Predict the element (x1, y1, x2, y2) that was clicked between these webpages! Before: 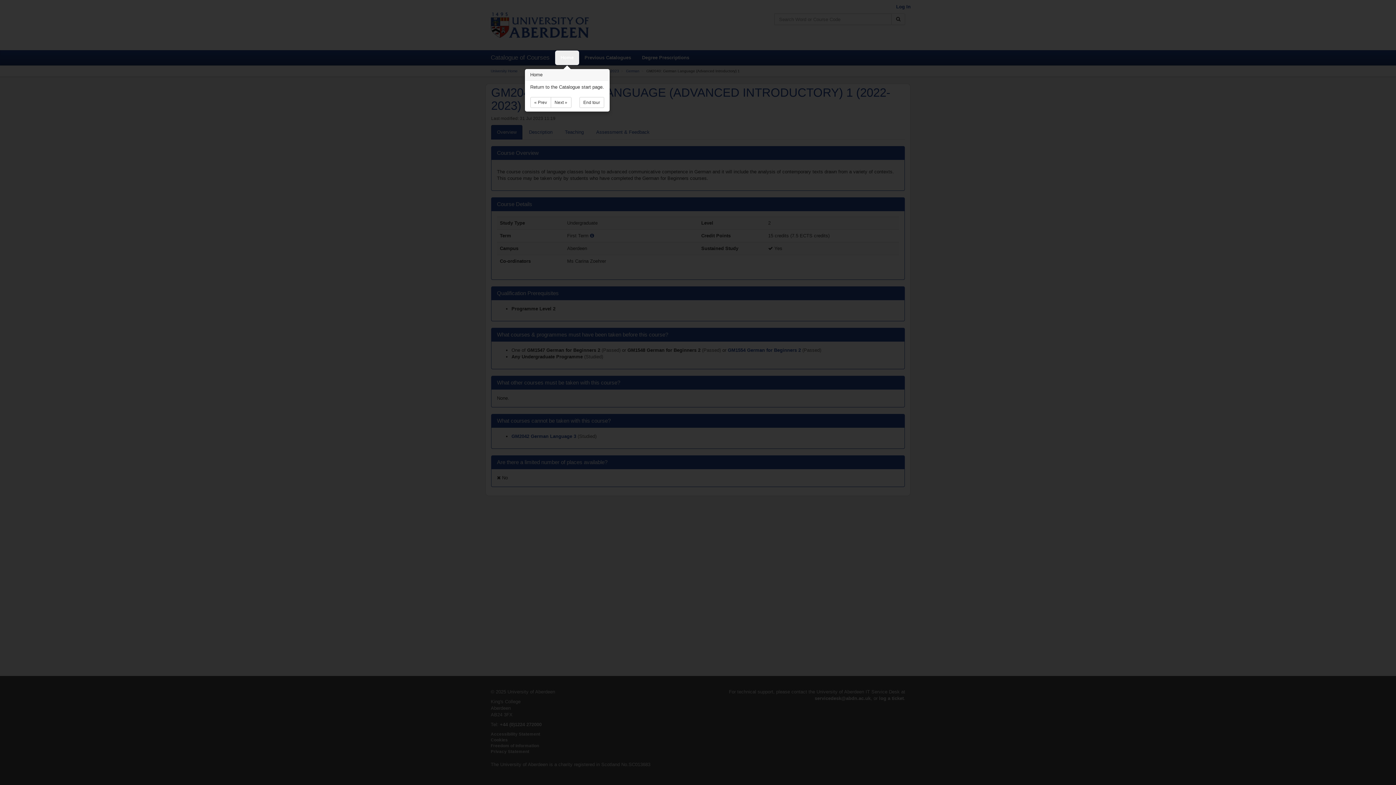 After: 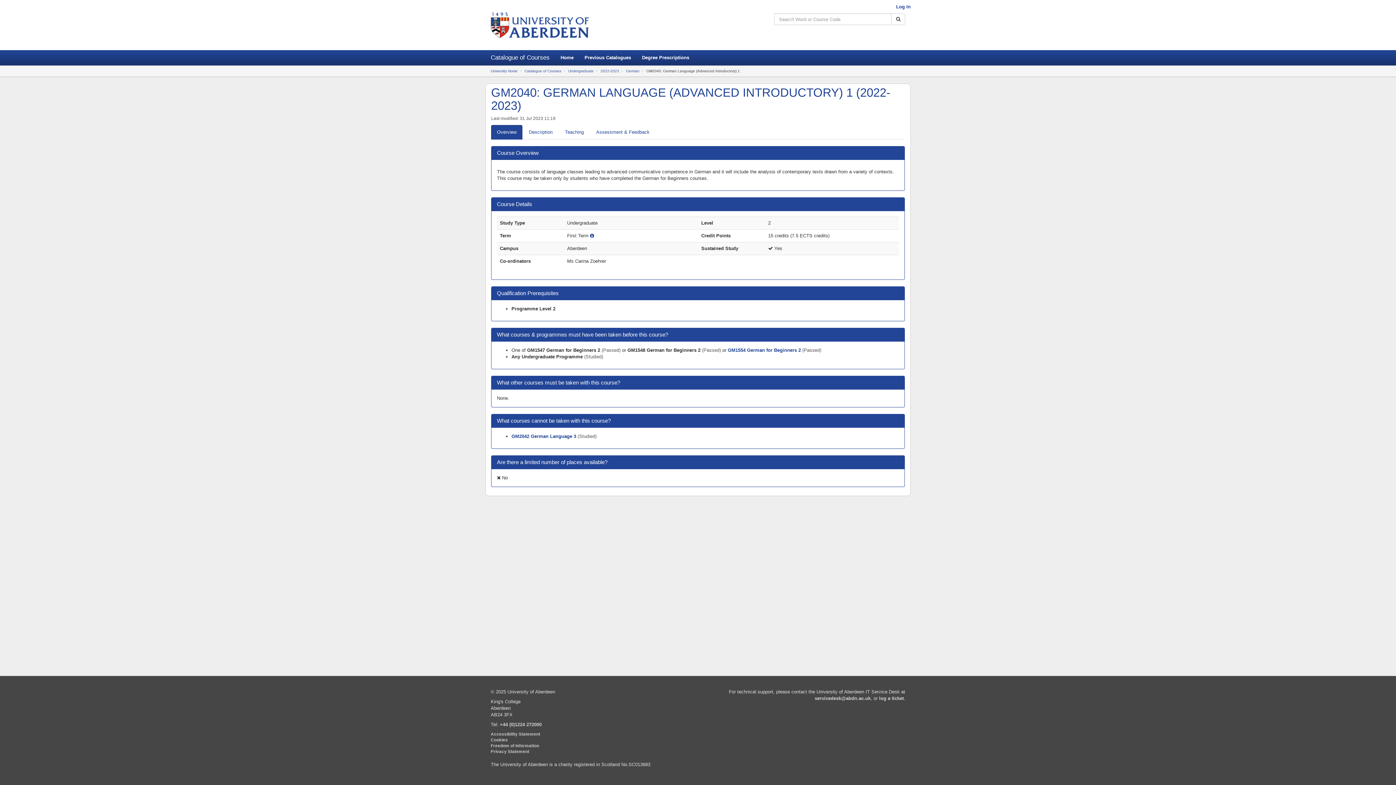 Action: bbox: (530, 97, 551, 108) label: « Prev